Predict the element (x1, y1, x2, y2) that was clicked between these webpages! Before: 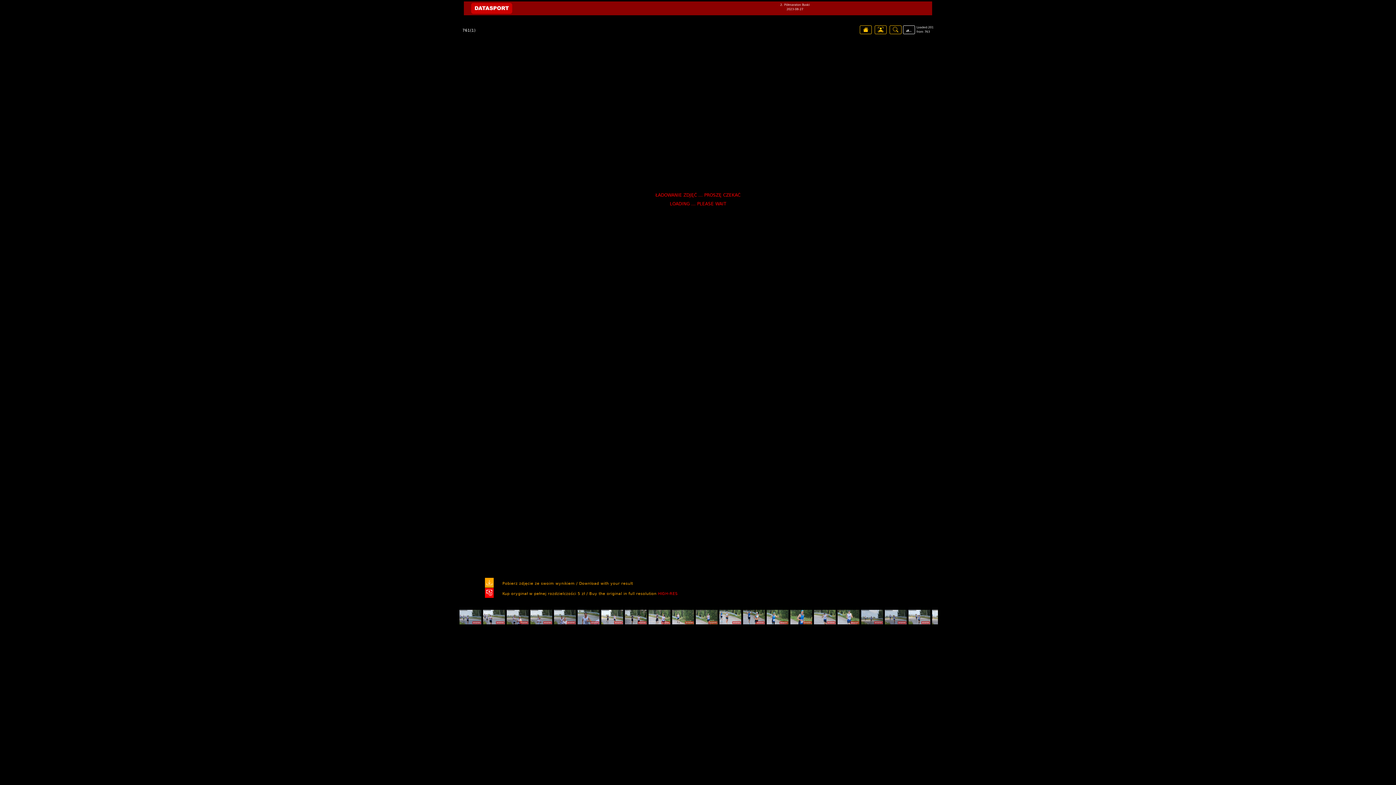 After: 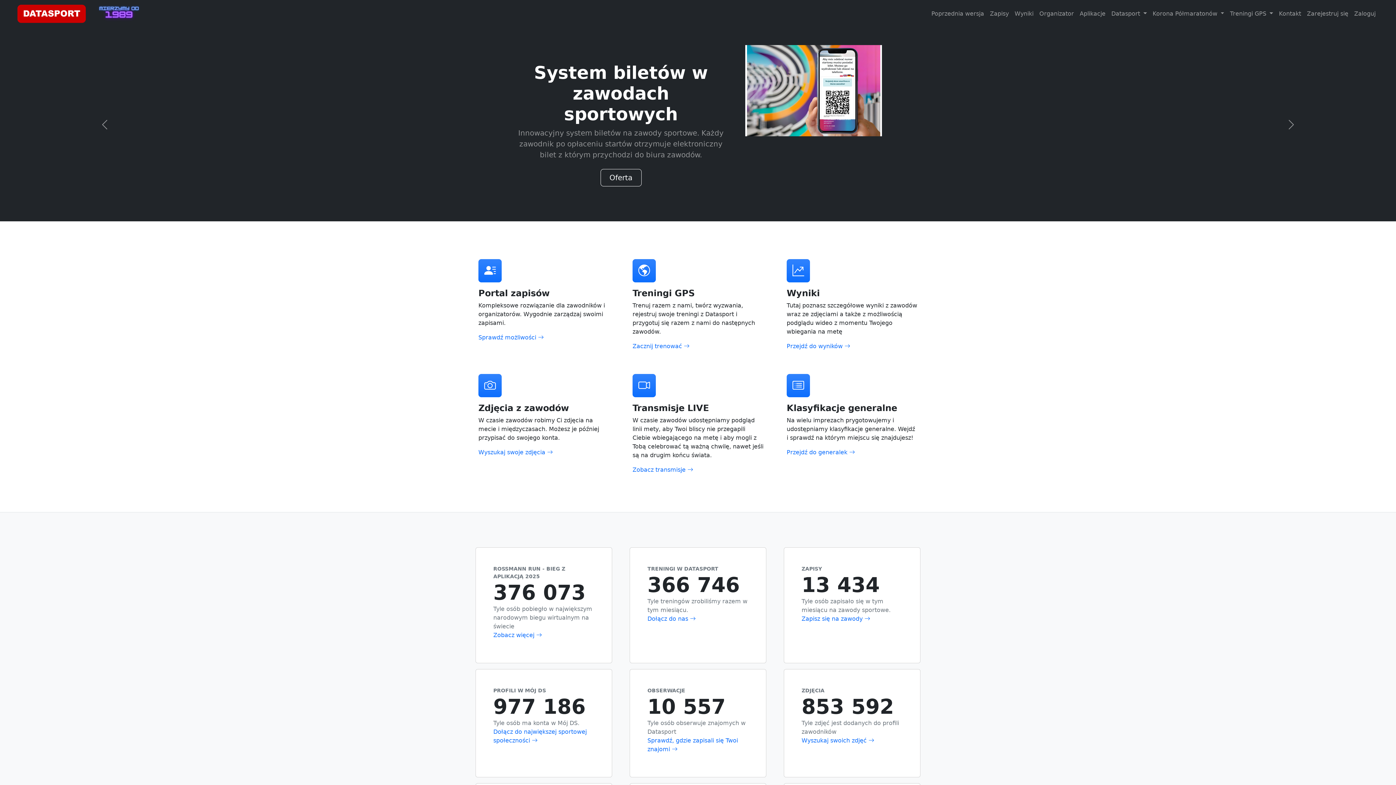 Action: bbox: (469, 2, 513, 13)